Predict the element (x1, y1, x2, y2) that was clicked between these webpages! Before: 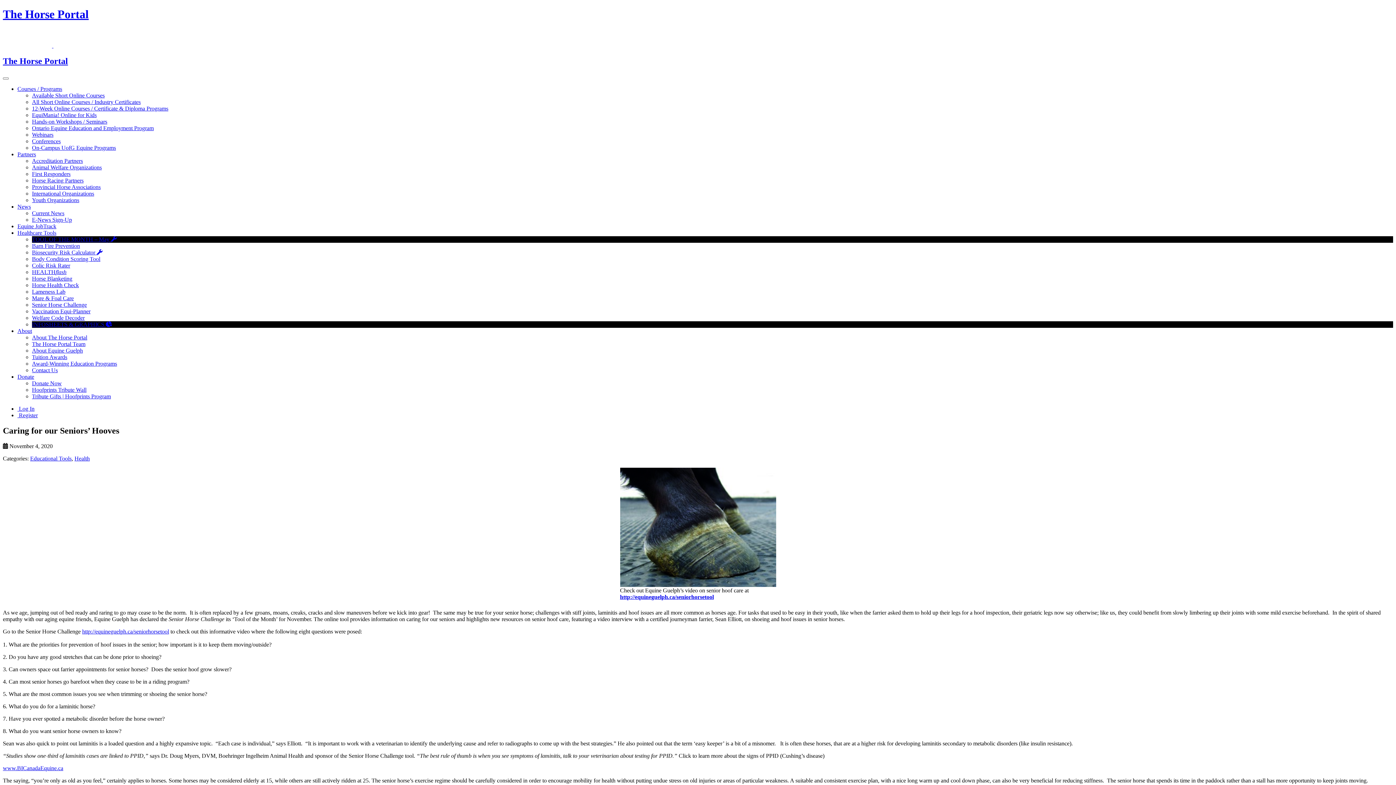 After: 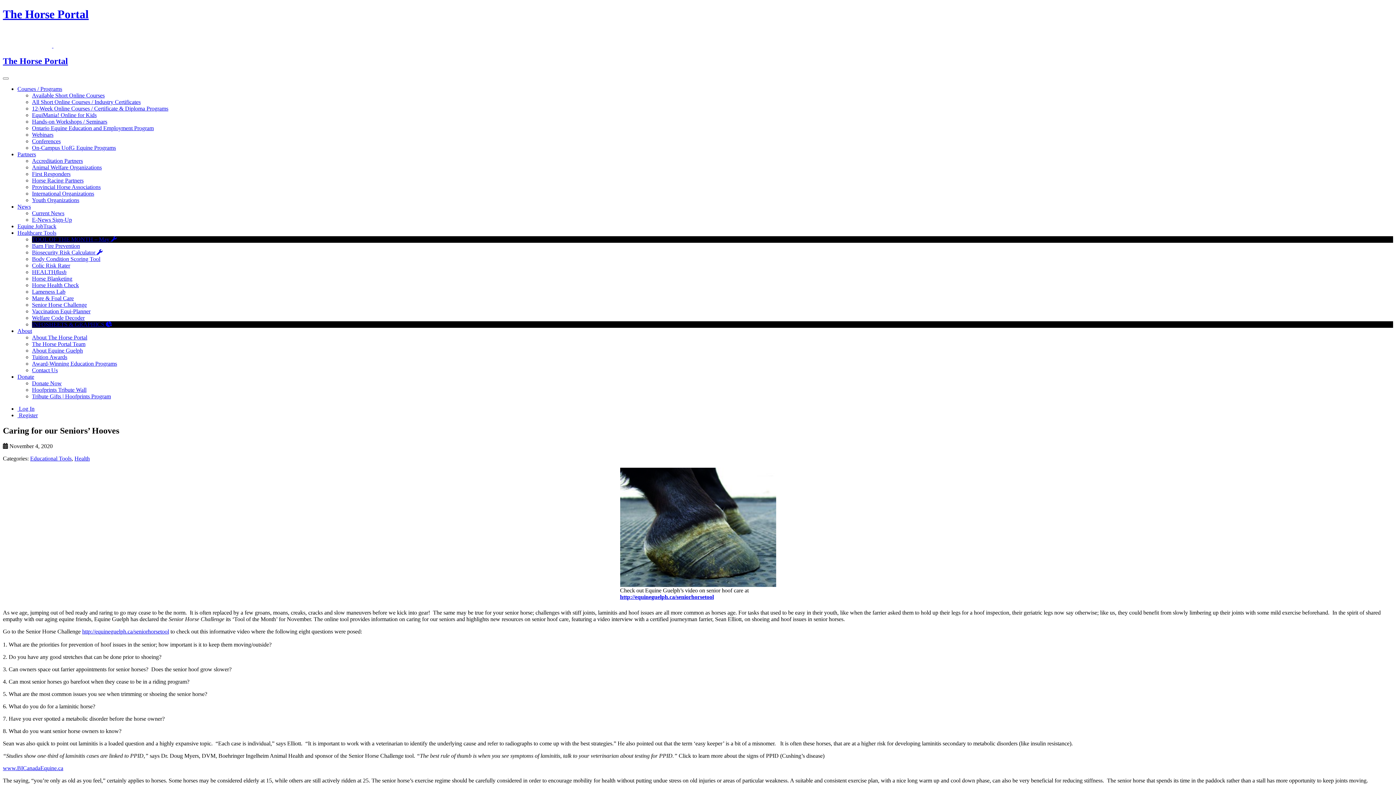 Action: bbox: (17, 203, 30, 209) label: News